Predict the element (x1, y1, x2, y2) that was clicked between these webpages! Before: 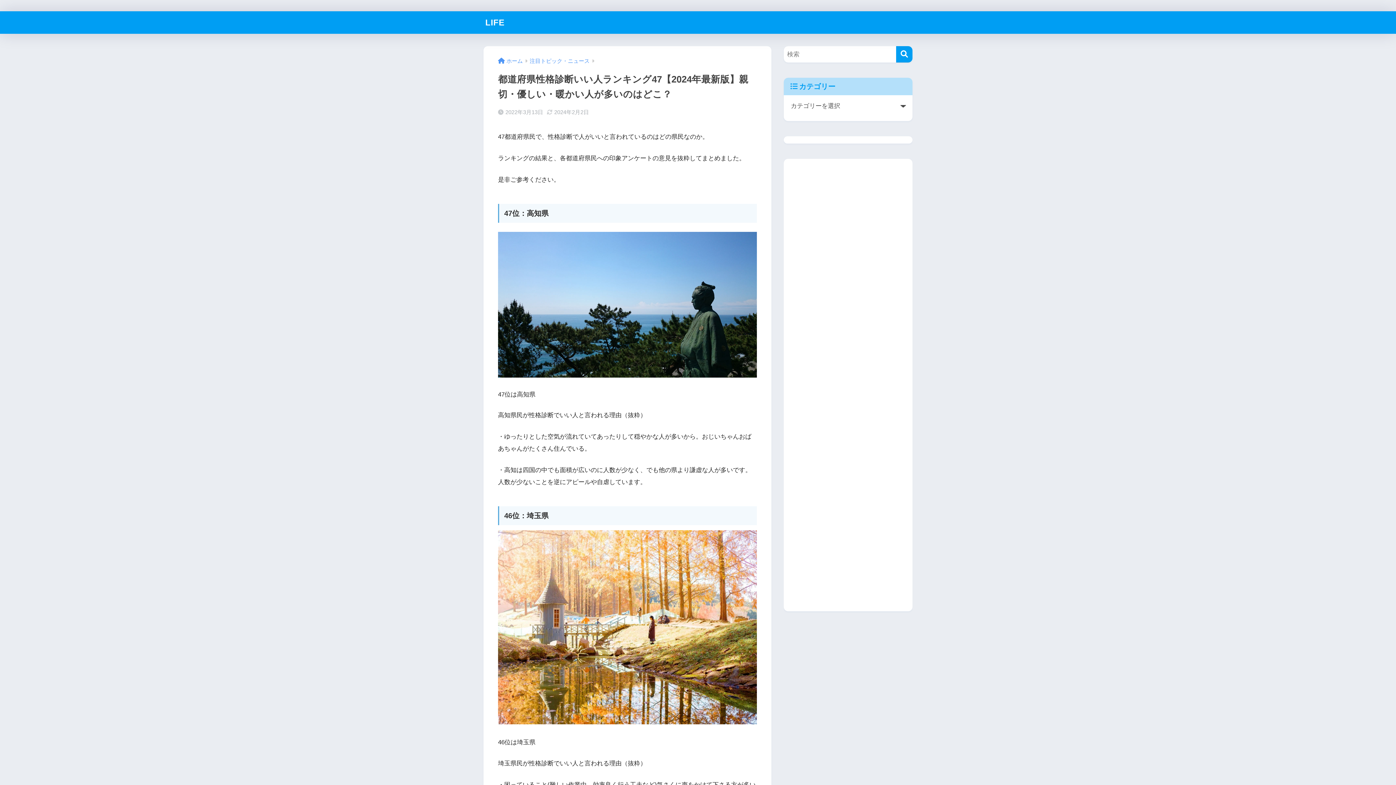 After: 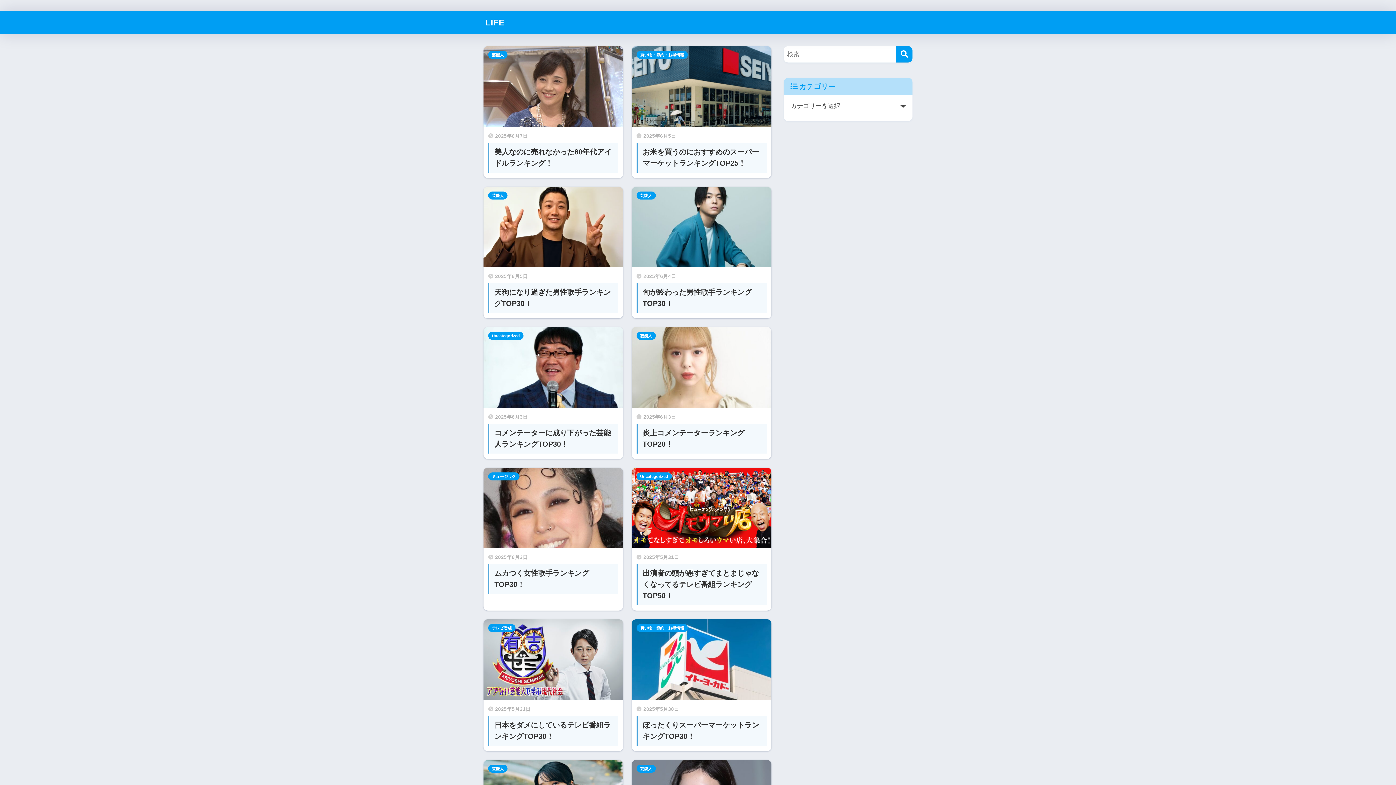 Action: label: ホーム bbox: (498, 58, 522, 64)